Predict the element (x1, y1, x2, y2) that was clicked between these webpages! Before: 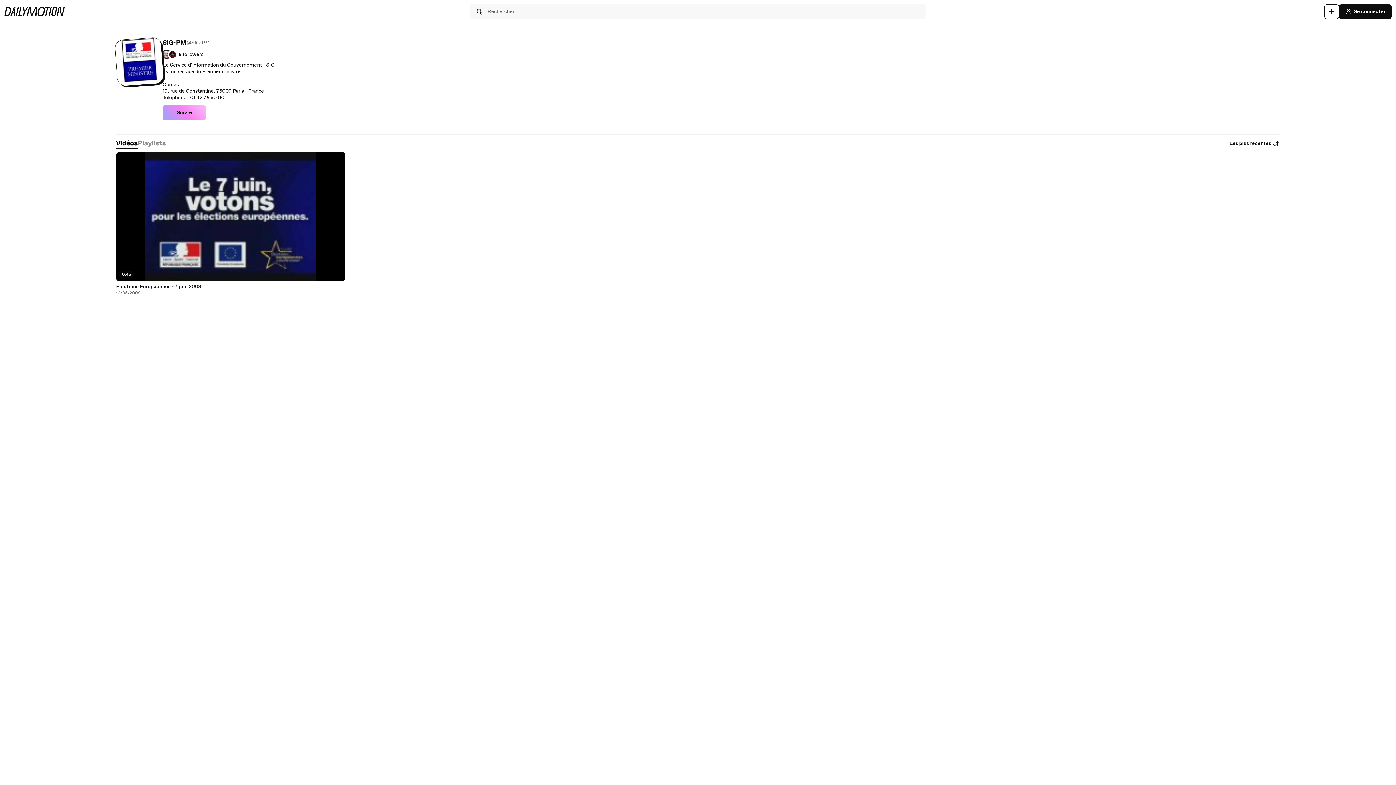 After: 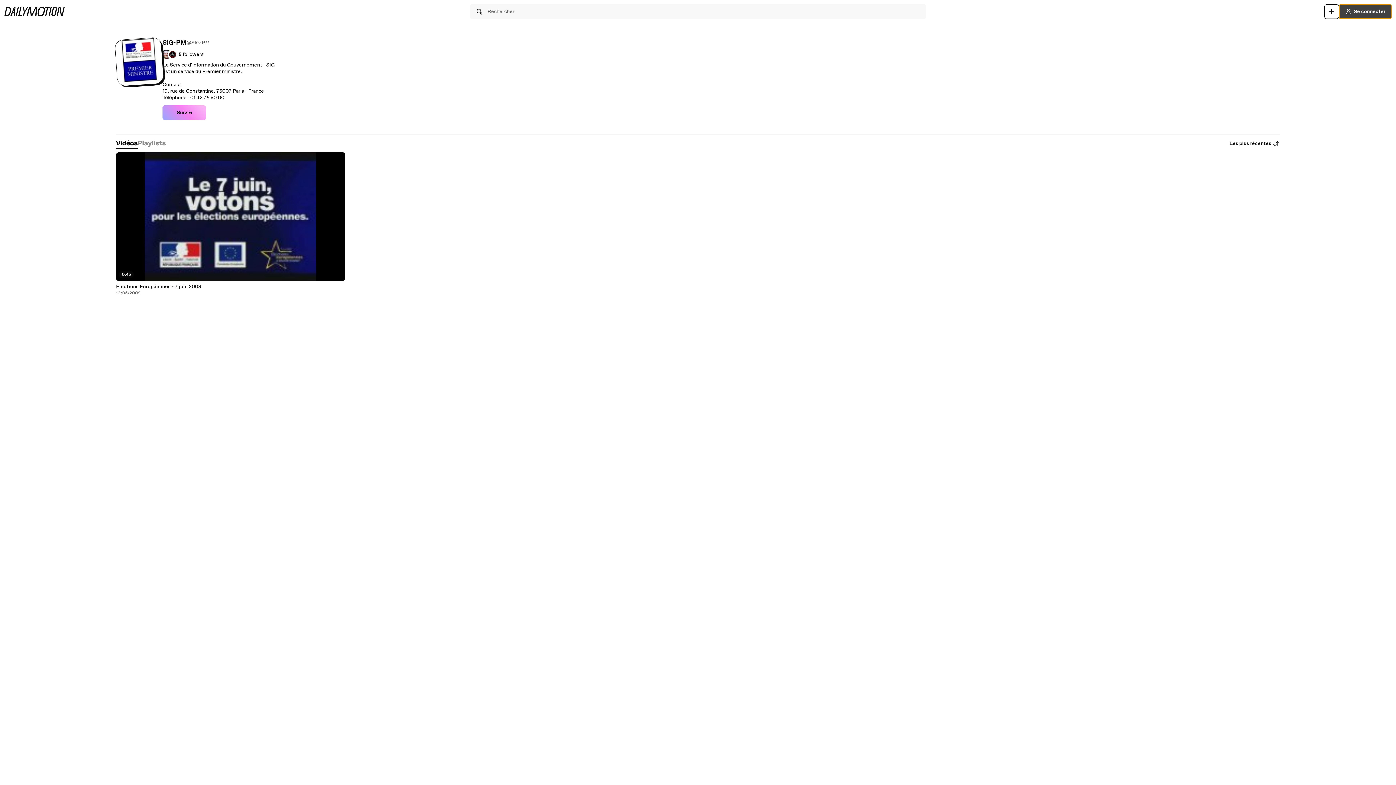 Action: label: Se connecter bbox: (1339, 4, 1392, 18)